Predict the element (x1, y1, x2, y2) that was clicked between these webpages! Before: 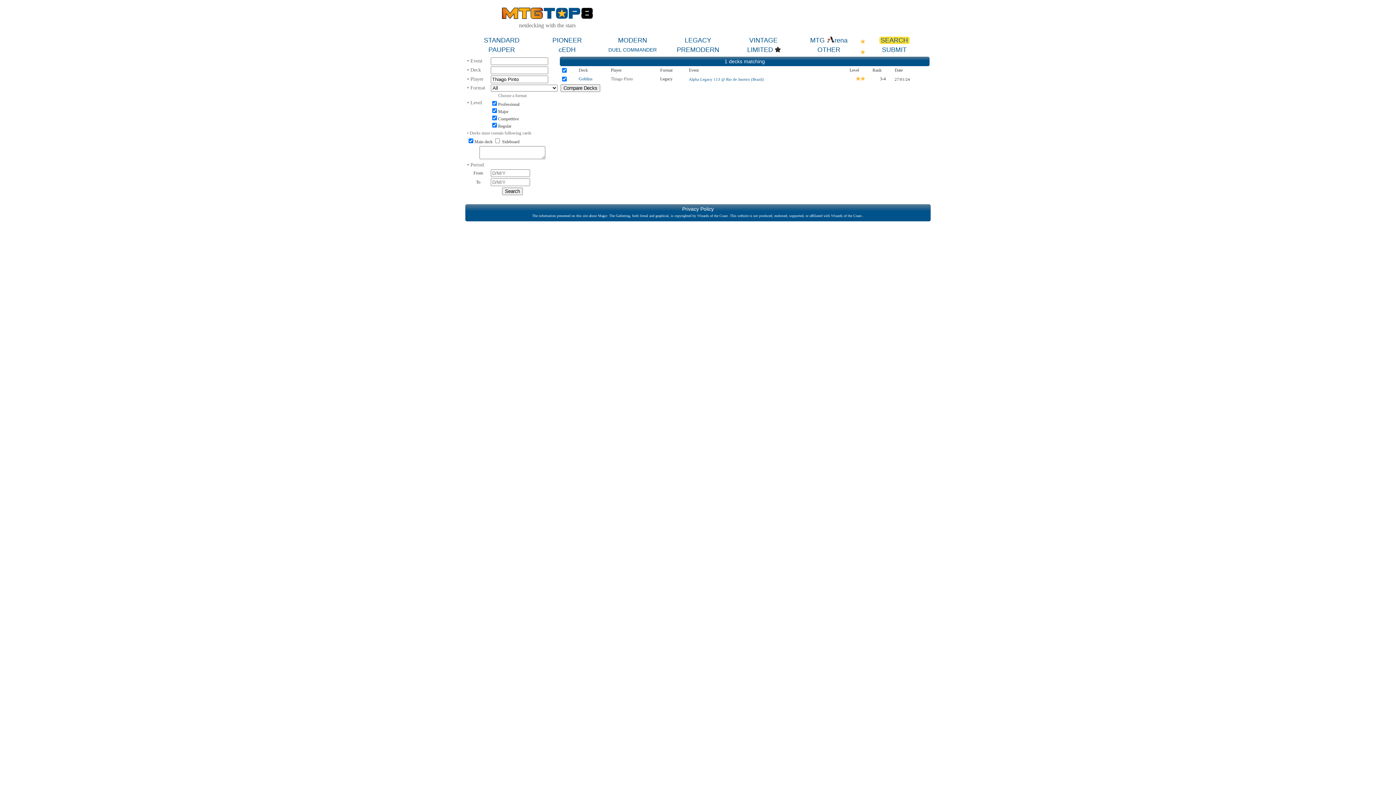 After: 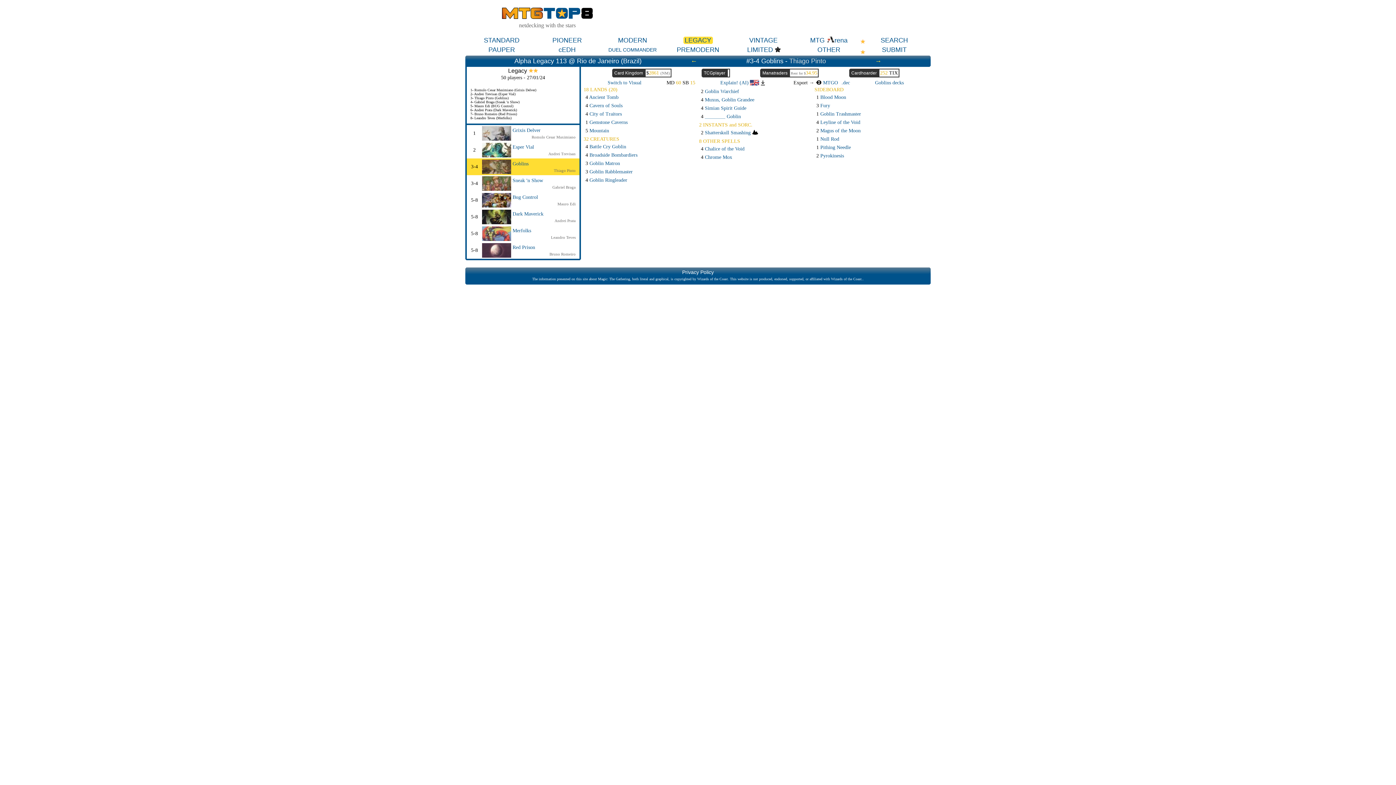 Action: label: Goblins bbox: (578, 76, 592, 81)